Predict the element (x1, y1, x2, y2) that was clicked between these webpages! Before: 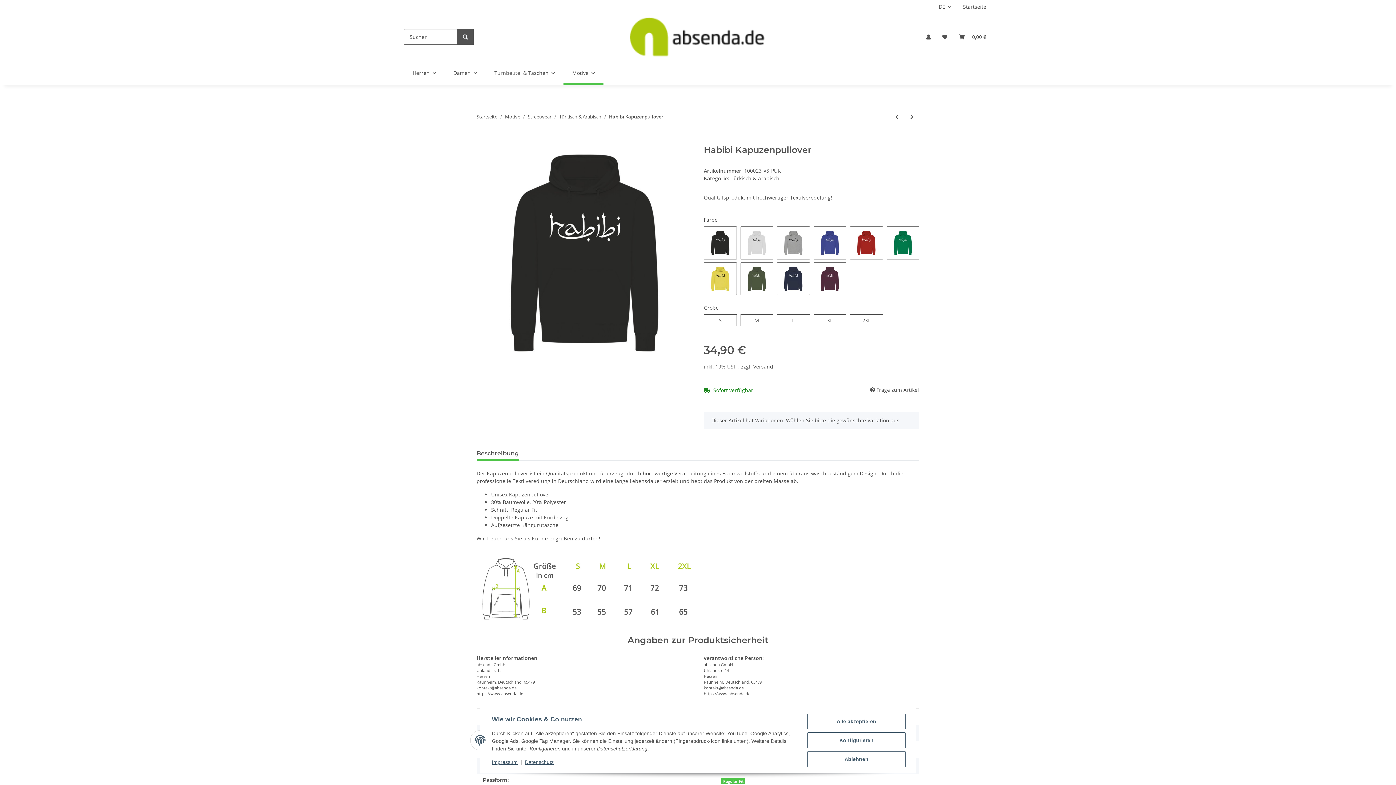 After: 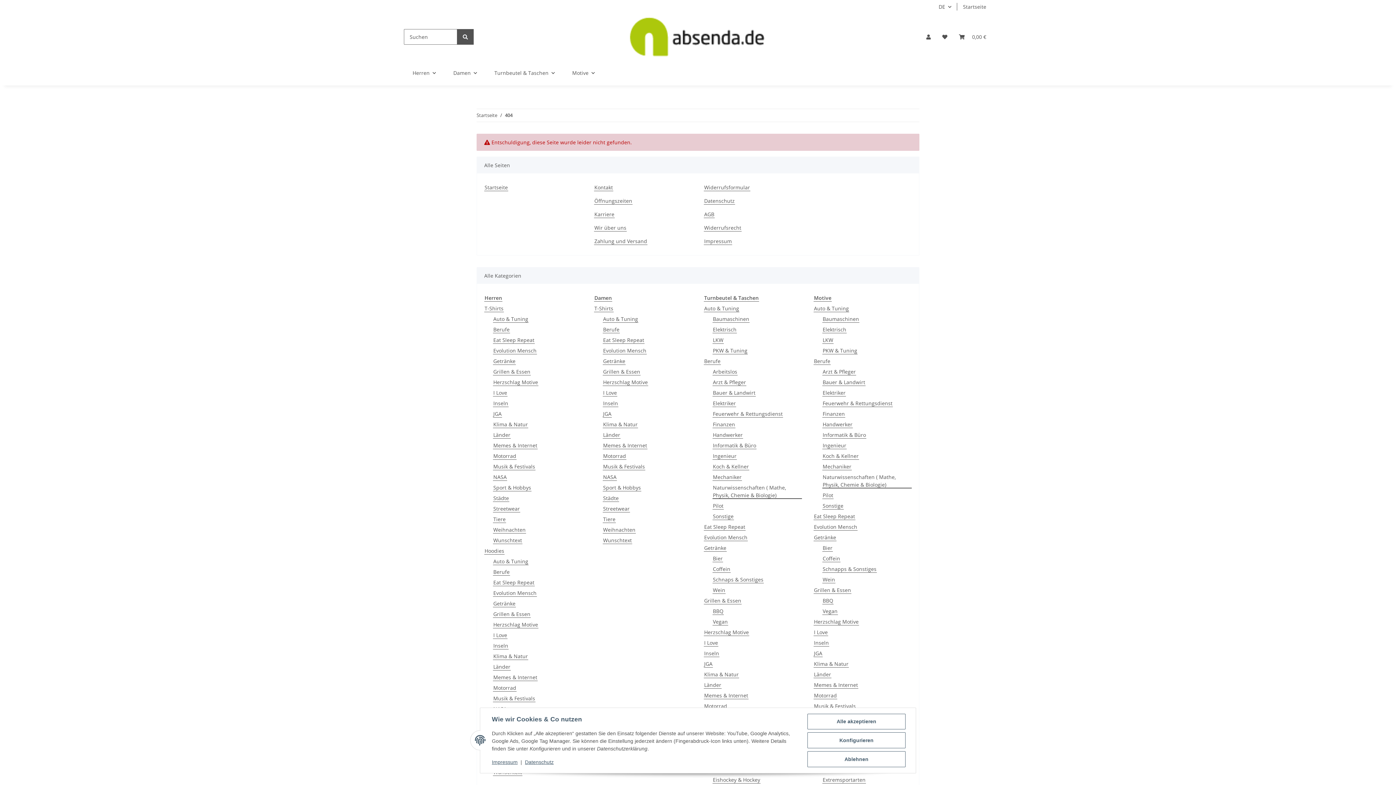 Action: bbox: (457, 29, 473, 44) label: Suchen